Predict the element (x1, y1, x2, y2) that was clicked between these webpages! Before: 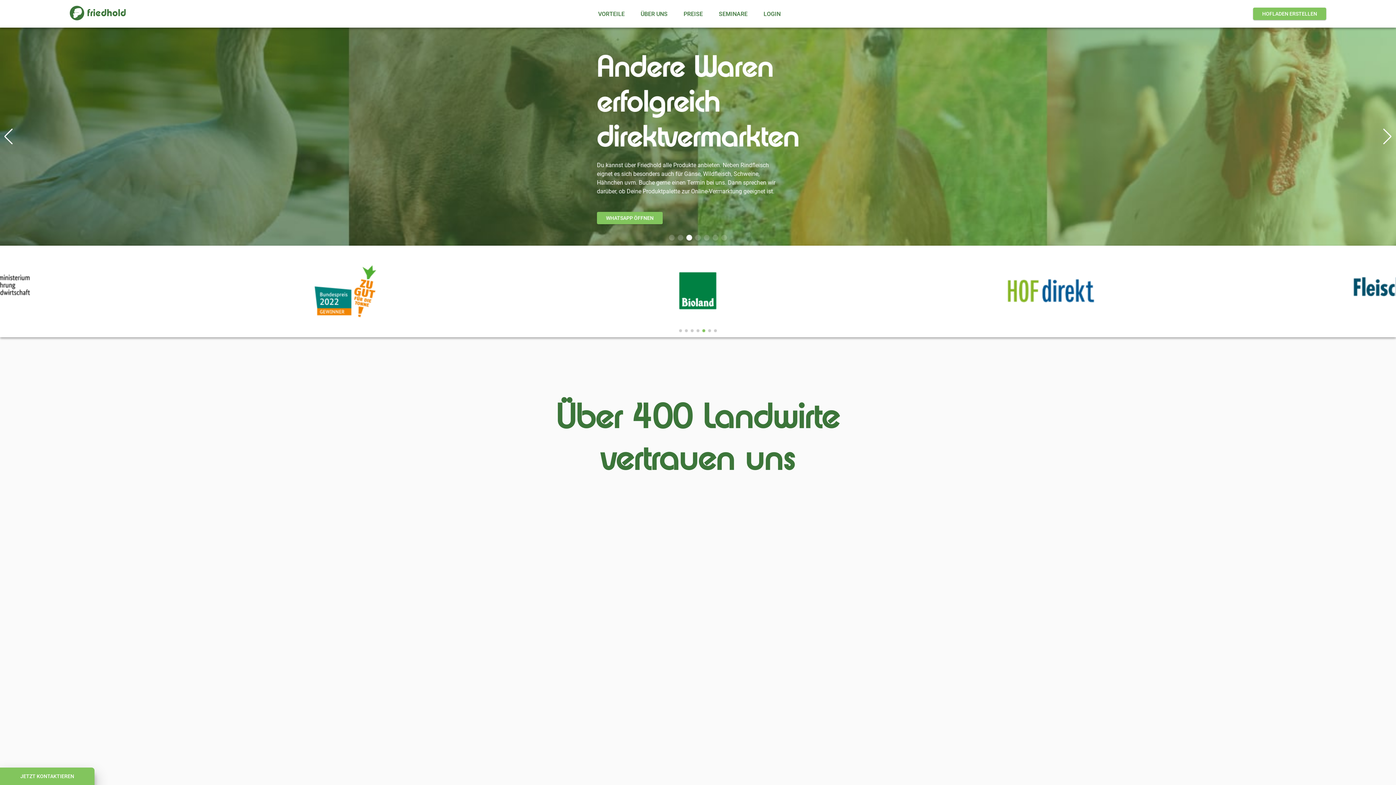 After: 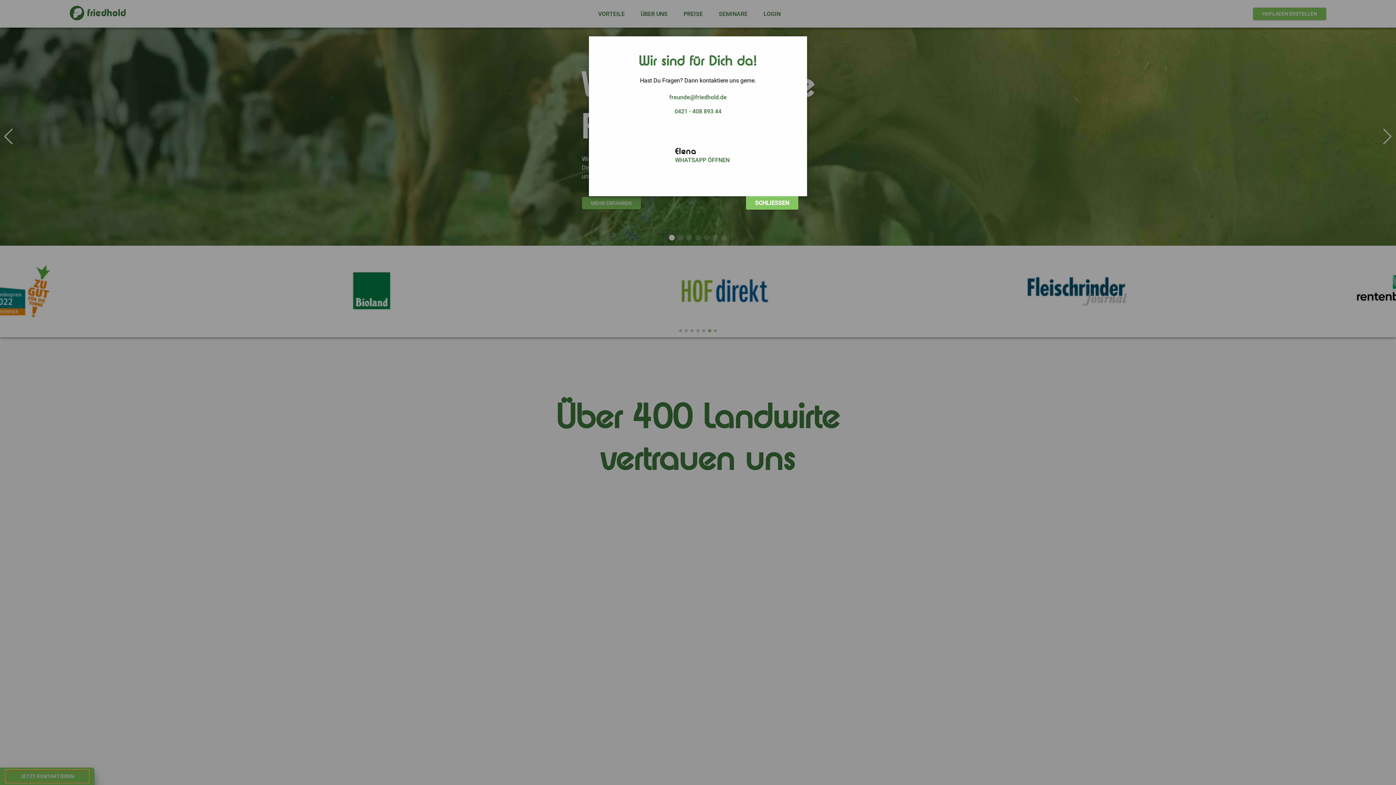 Action: bbox: (5, 770, 88, 782) label: JETZT KONTAKTIEREN